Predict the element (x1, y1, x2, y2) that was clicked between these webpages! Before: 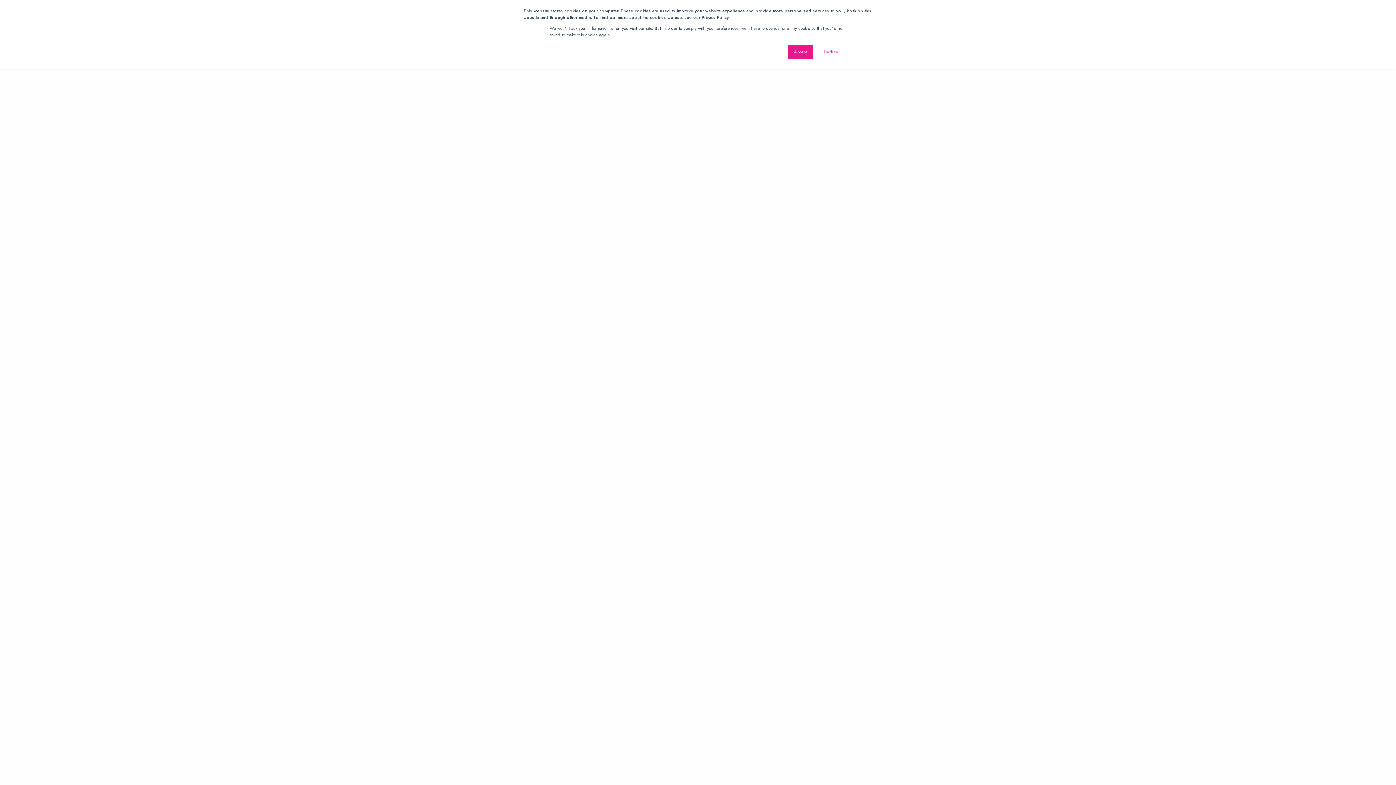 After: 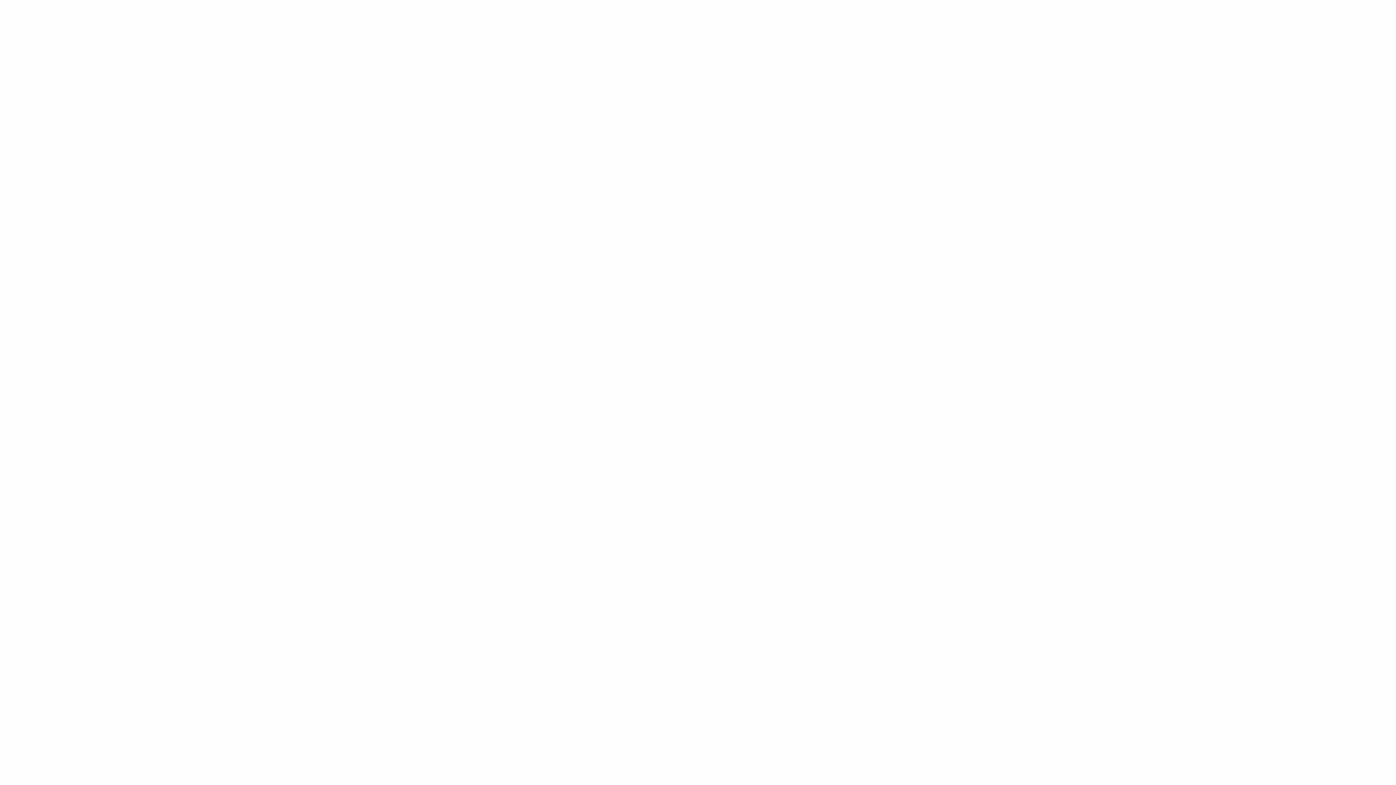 Action: label: Decline bbox: (817, 44, 844, 59)